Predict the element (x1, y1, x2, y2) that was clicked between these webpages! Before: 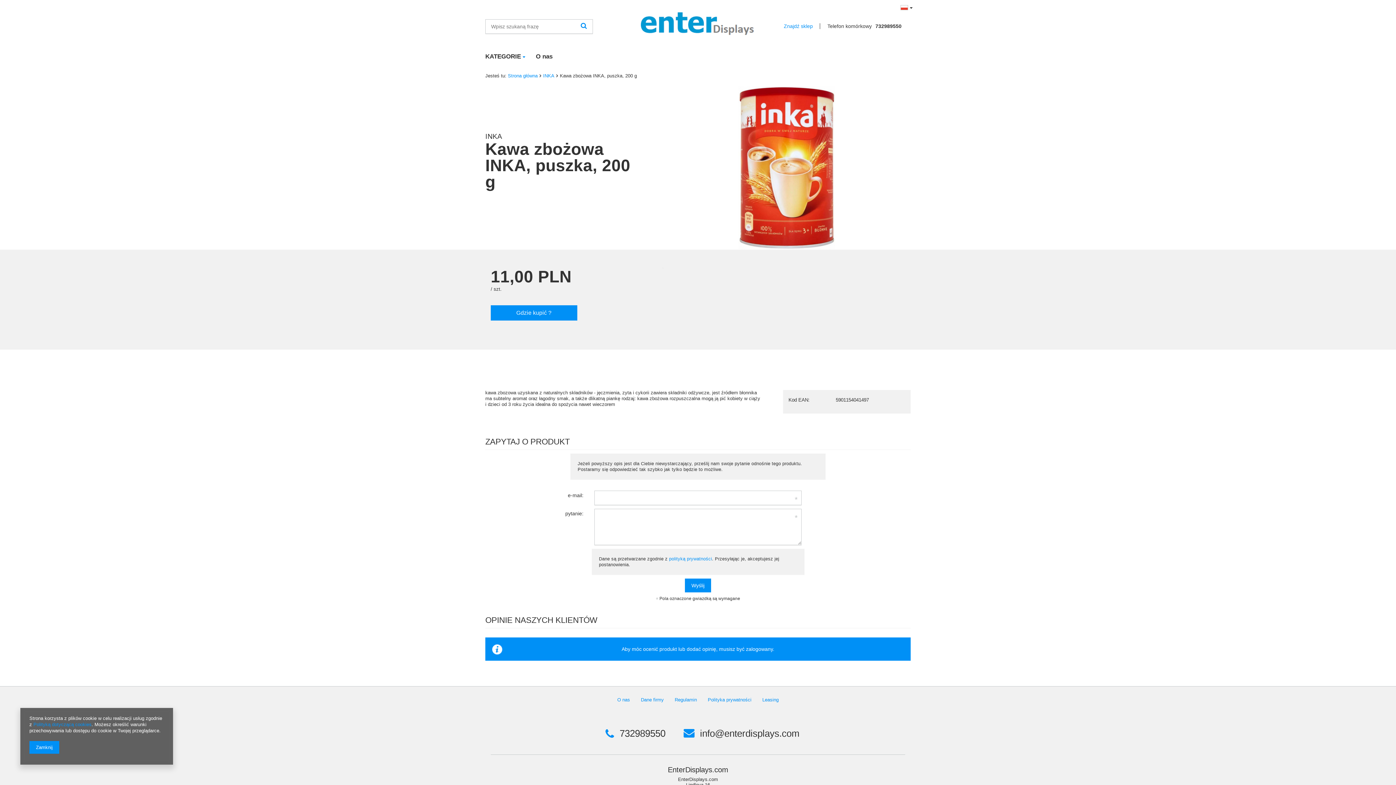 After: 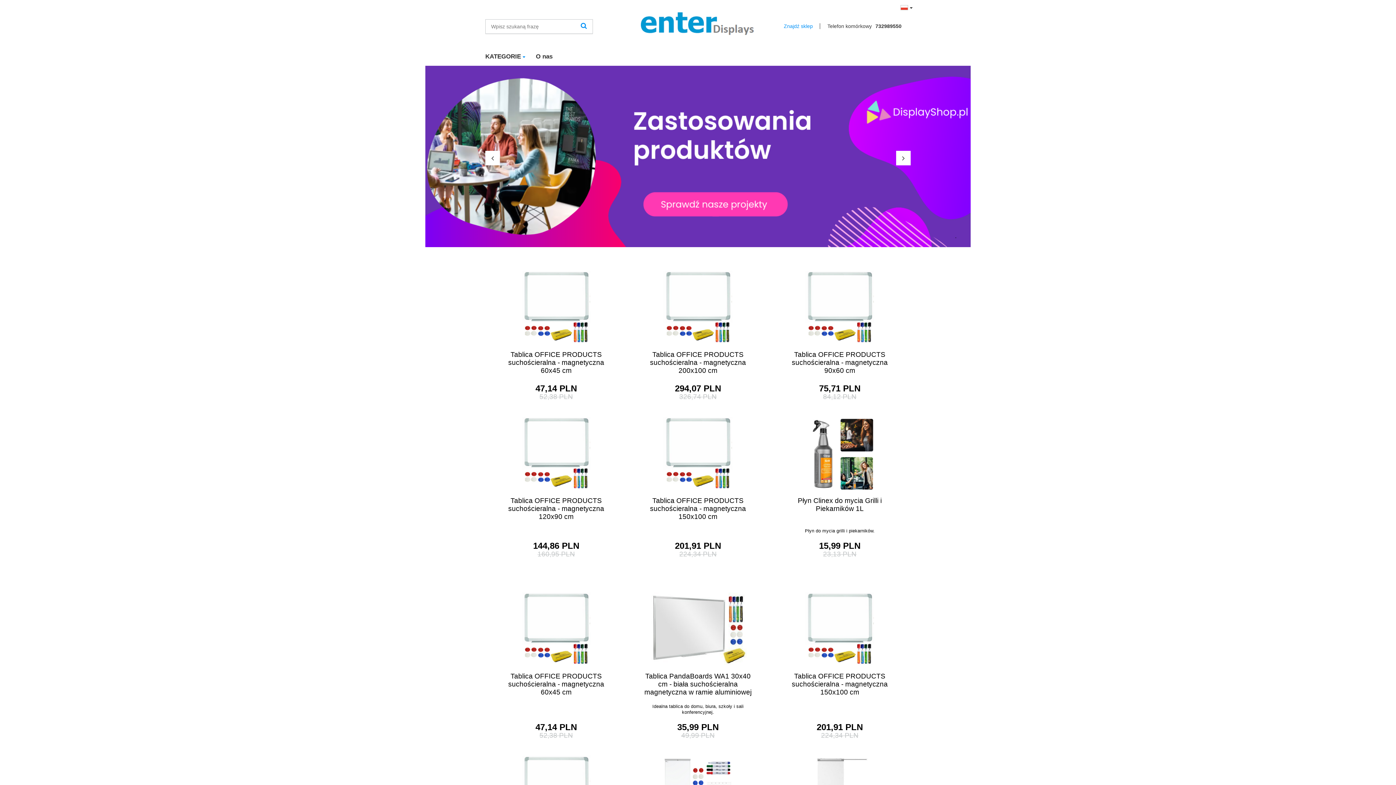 Action: bbox: (638, 32, 756, 38)